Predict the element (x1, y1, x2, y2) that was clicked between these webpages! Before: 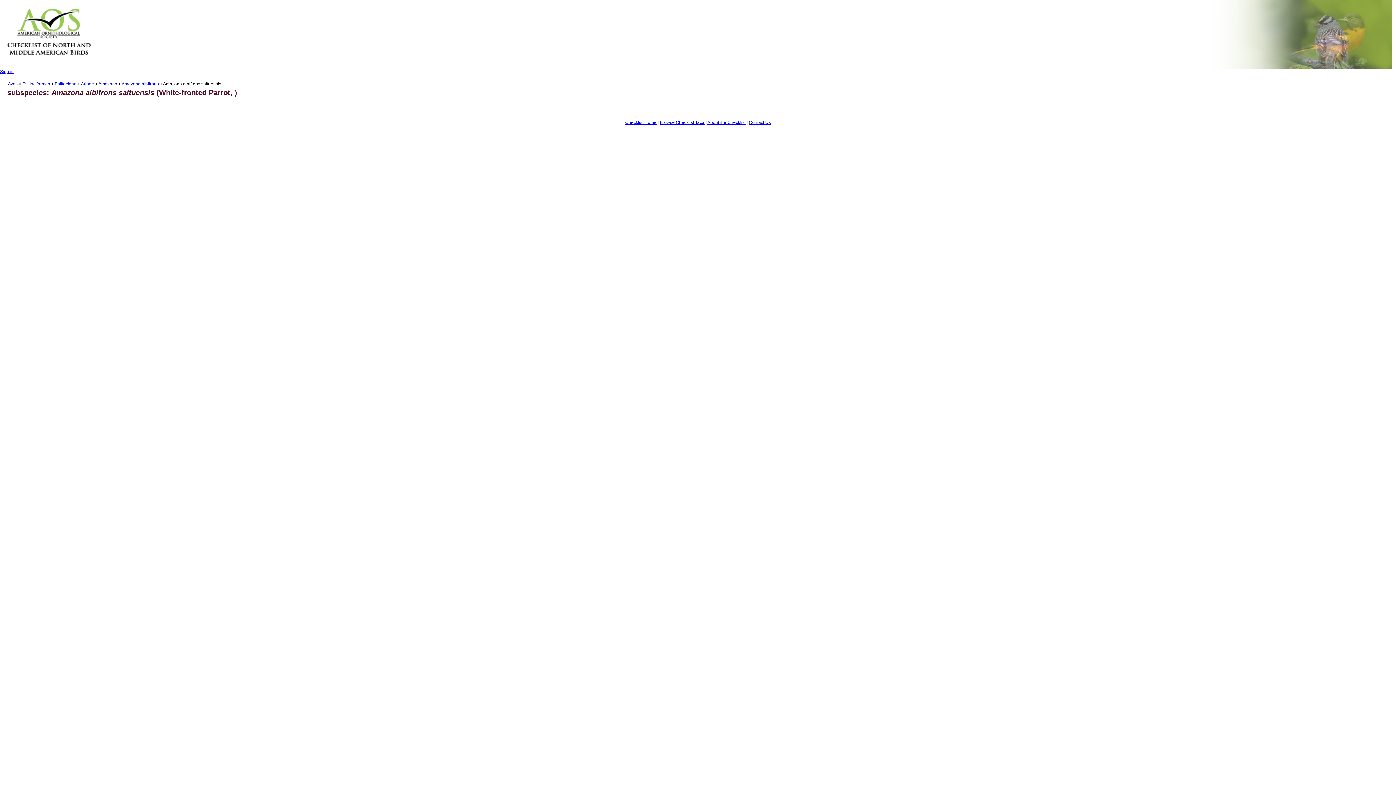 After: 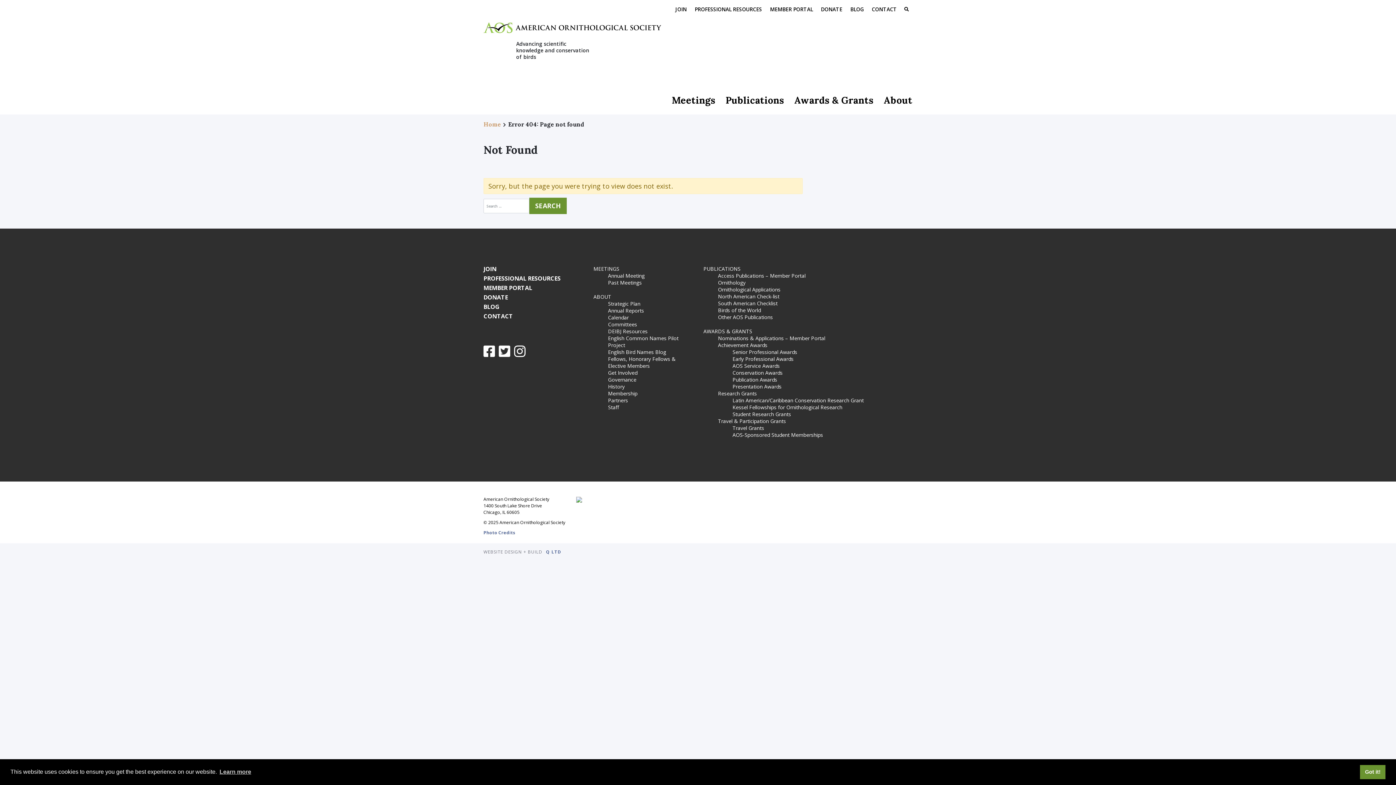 Action: label: About the Checklist bbox: (707, 119, 745, 125)